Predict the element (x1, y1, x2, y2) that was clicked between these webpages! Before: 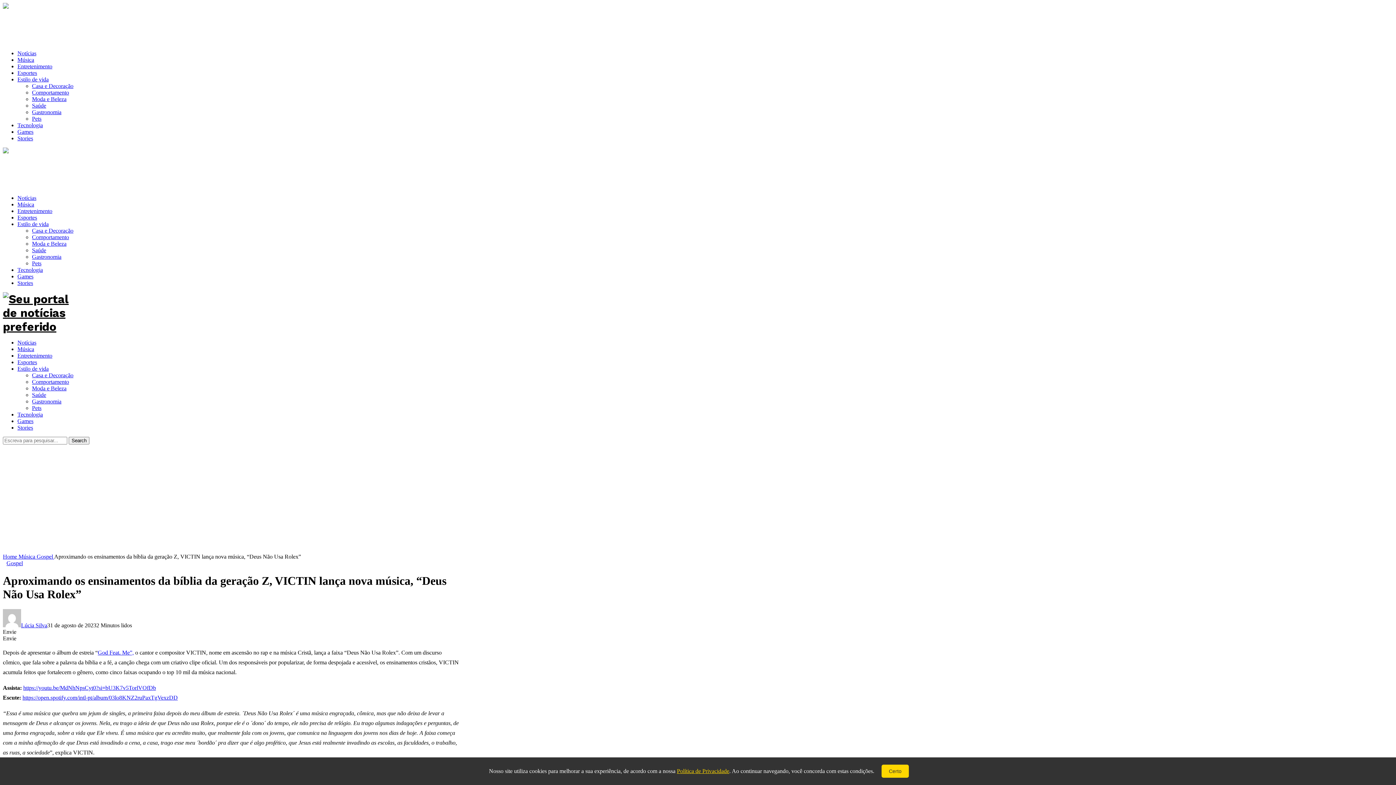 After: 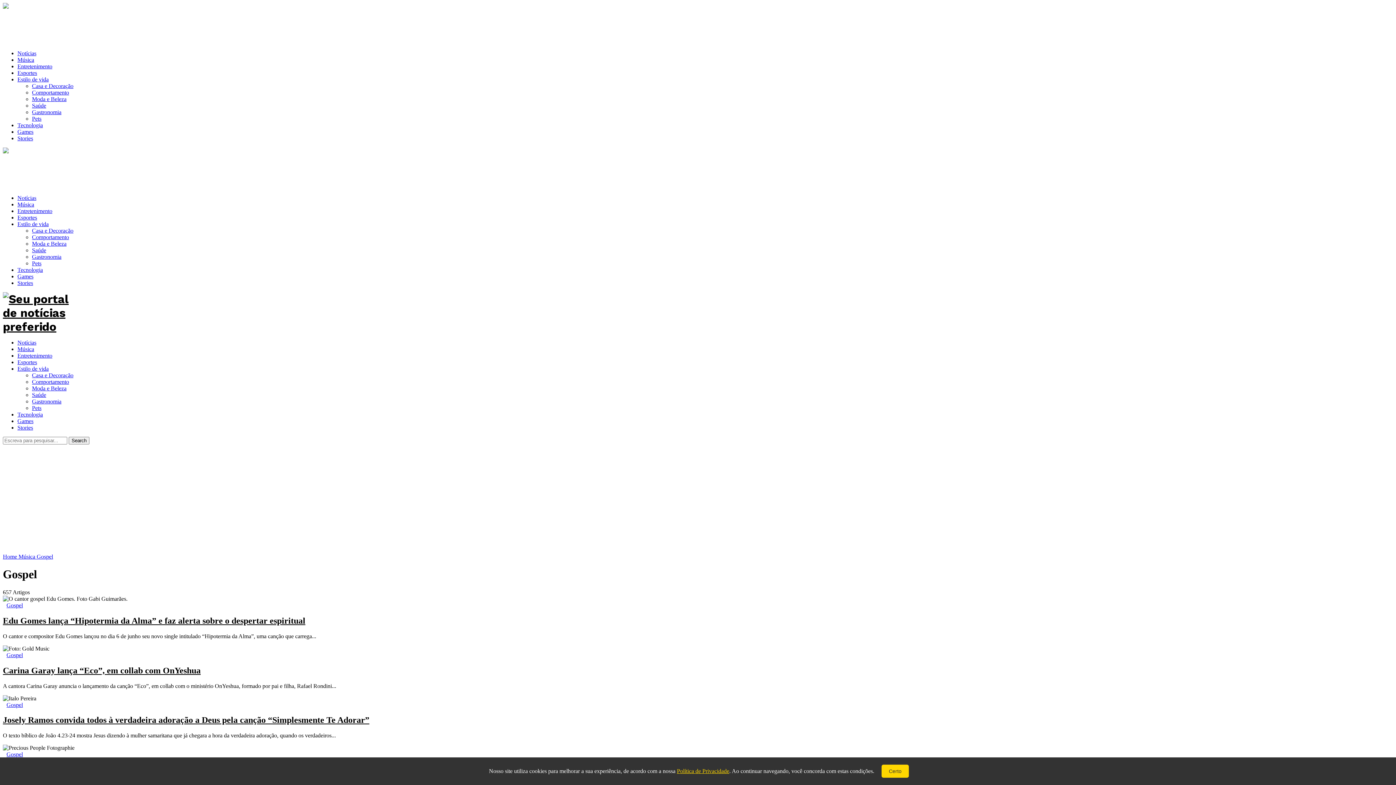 Action: bbox: (2, 558, 26, 568) label: Gospel